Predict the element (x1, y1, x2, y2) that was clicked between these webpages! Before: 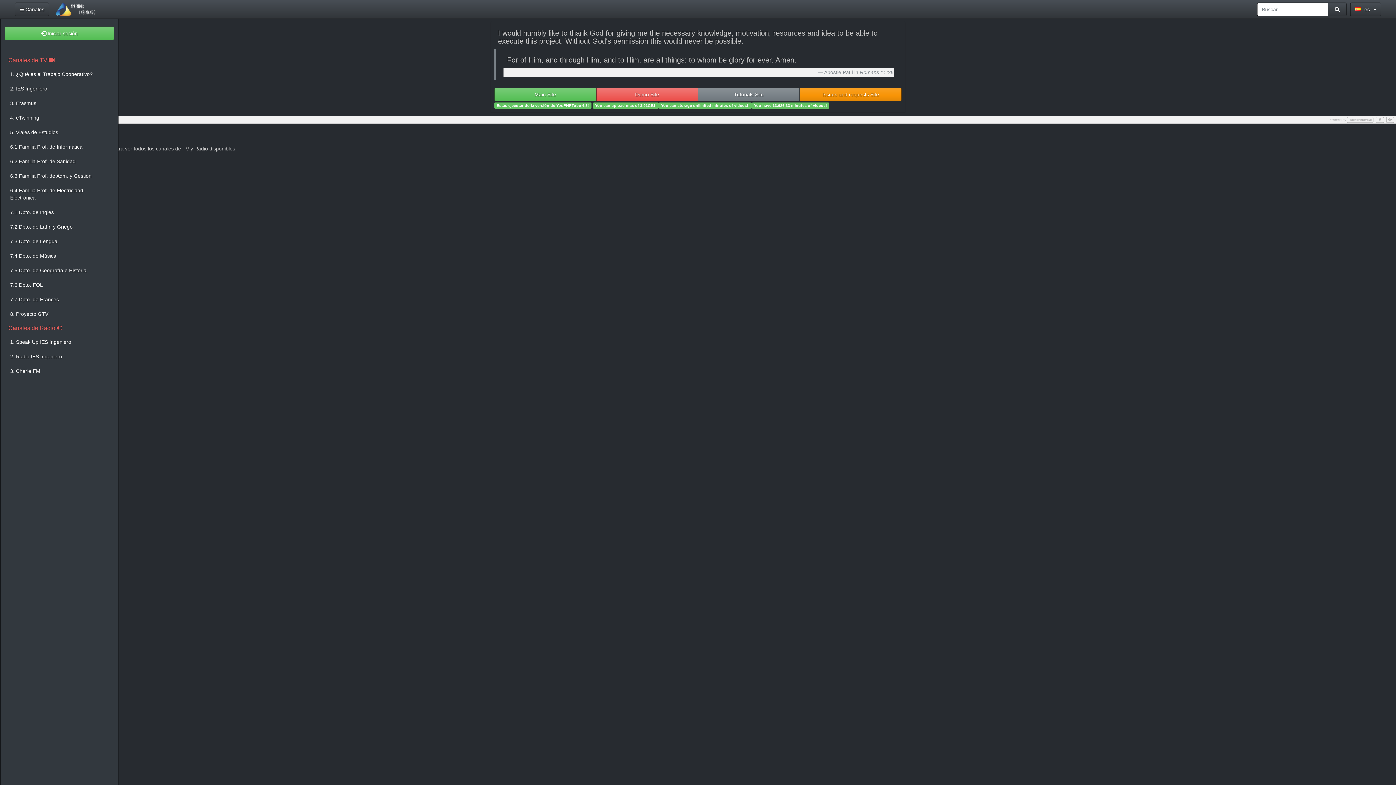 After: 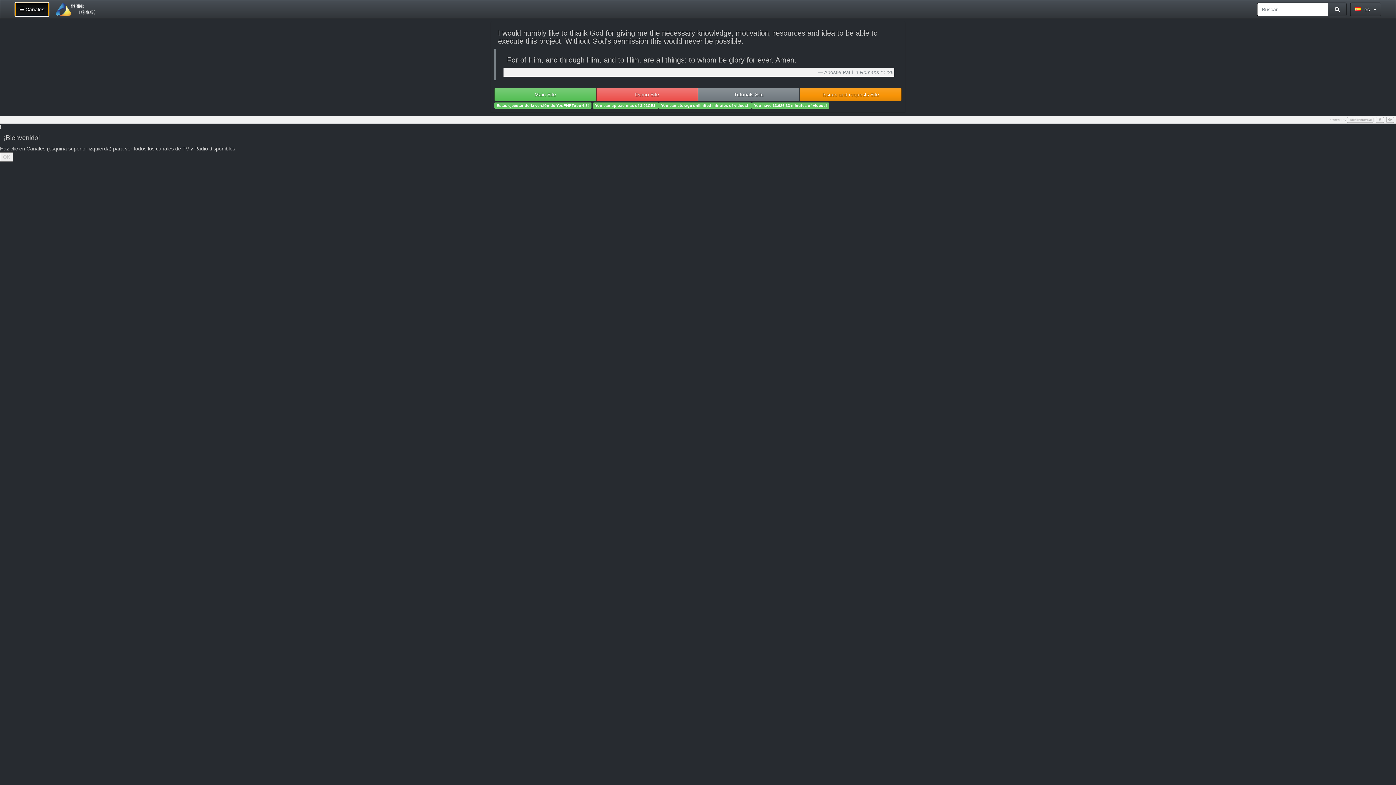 Action: bbox: (14, 2, 49, 16) label:  Canales